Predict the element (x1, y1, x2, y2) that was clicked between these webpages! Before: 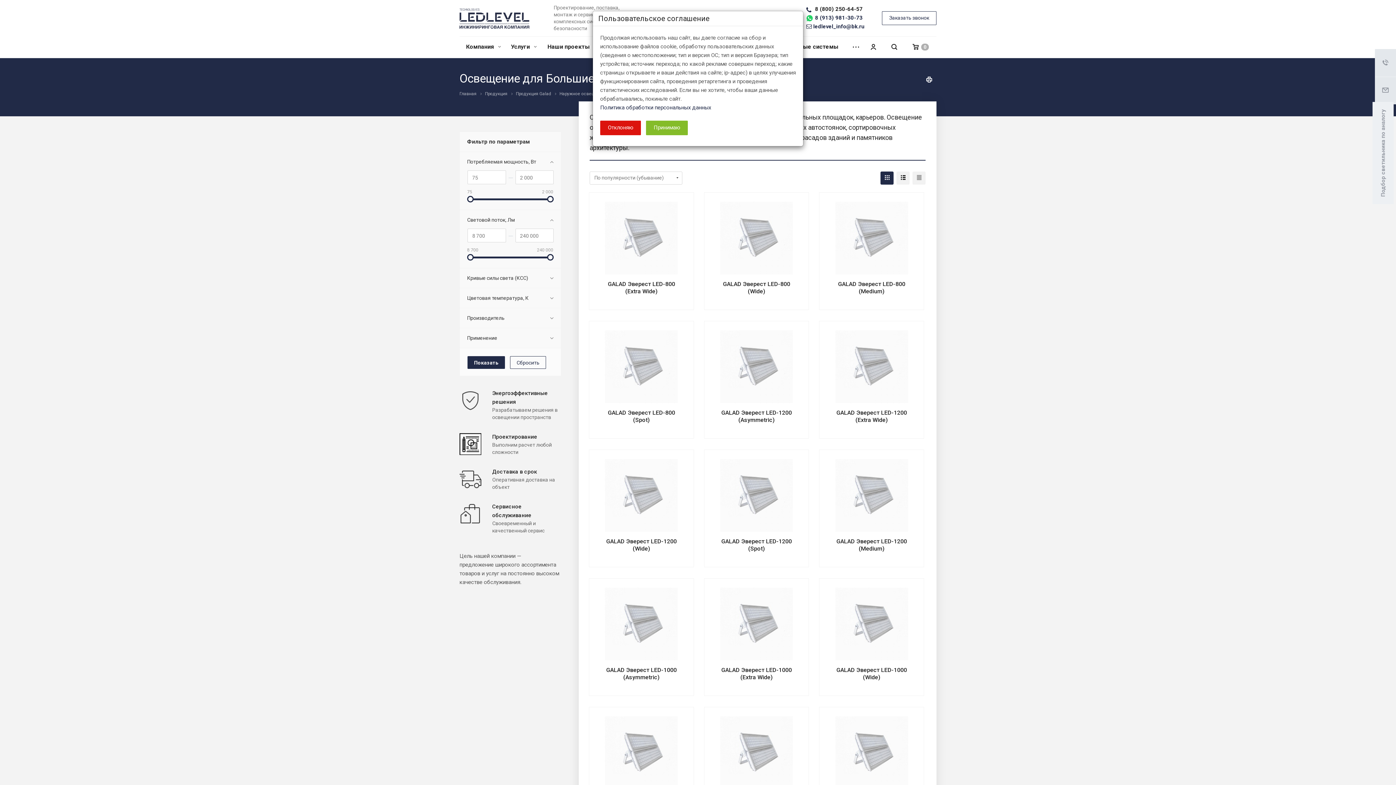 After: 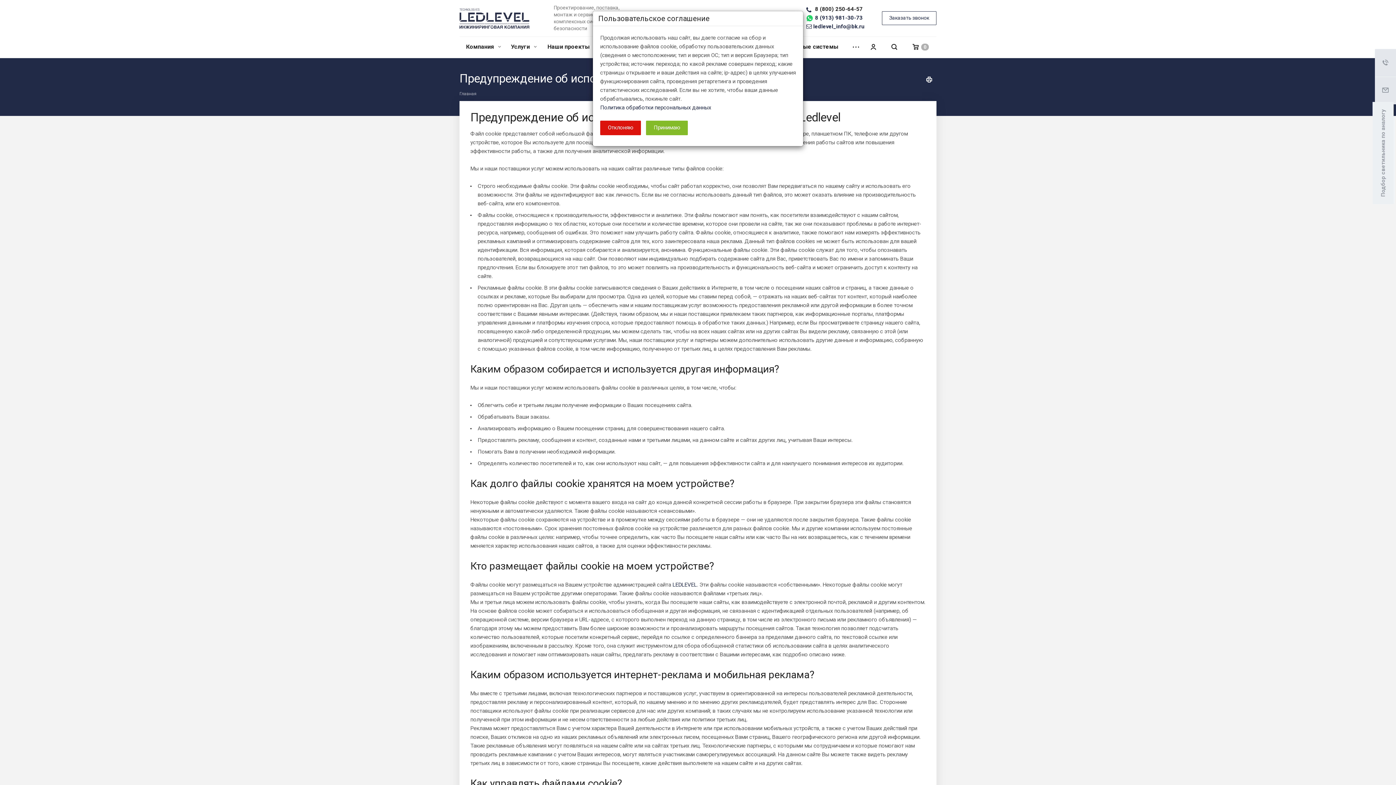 Action: bbox: (600, 104, 711, 110) label: Политика обработки персональных данных